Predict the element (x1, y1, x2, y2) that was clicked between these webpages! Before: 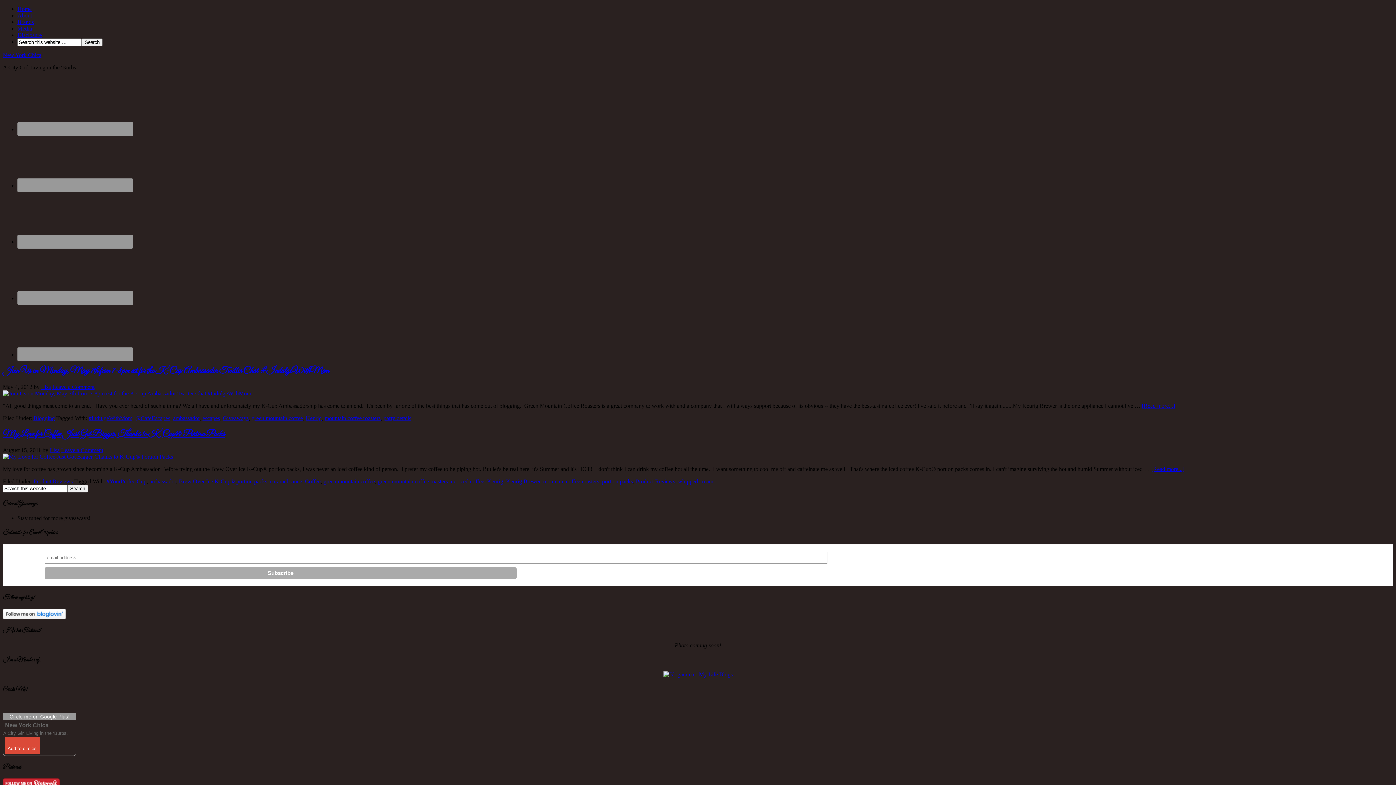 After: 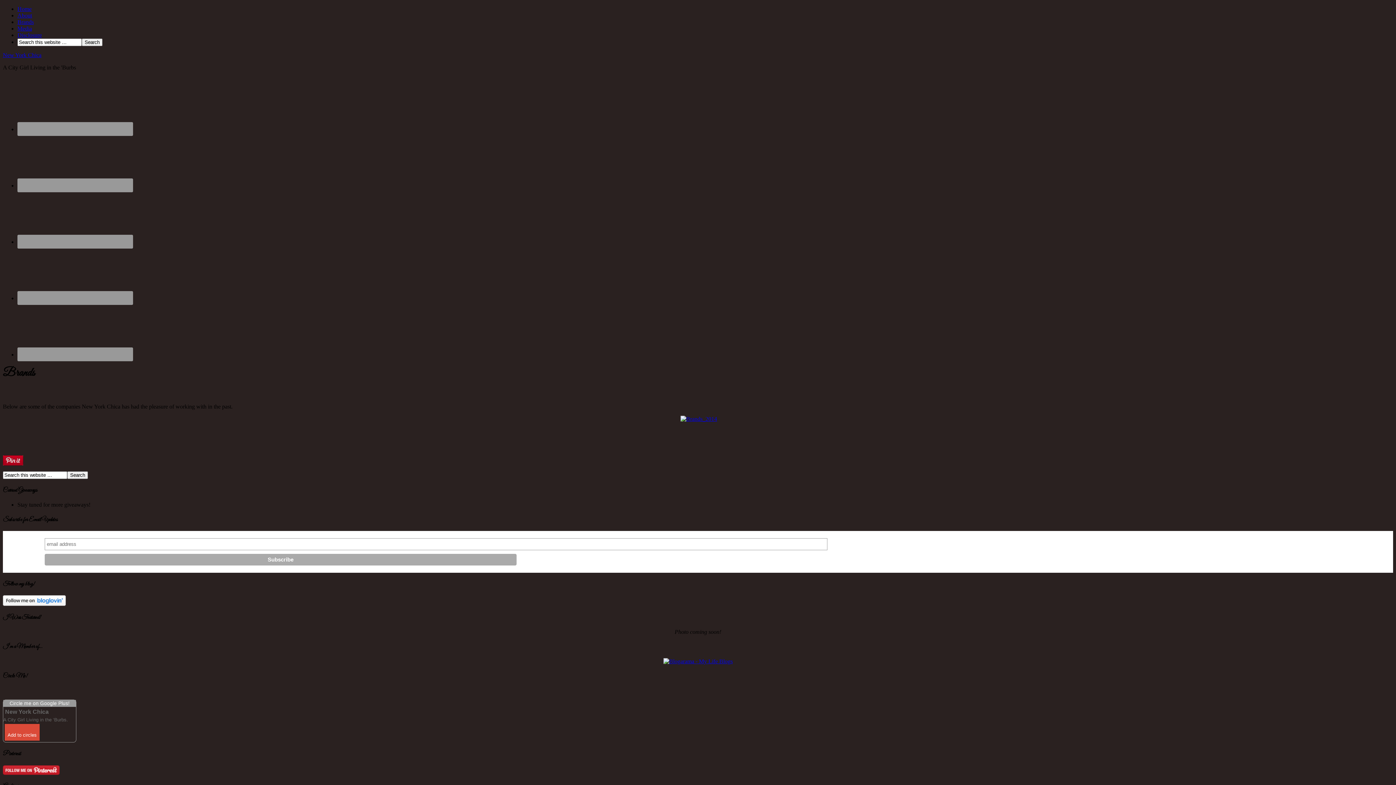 Action: label: Brands bbox: (17, 18, 33, 25)